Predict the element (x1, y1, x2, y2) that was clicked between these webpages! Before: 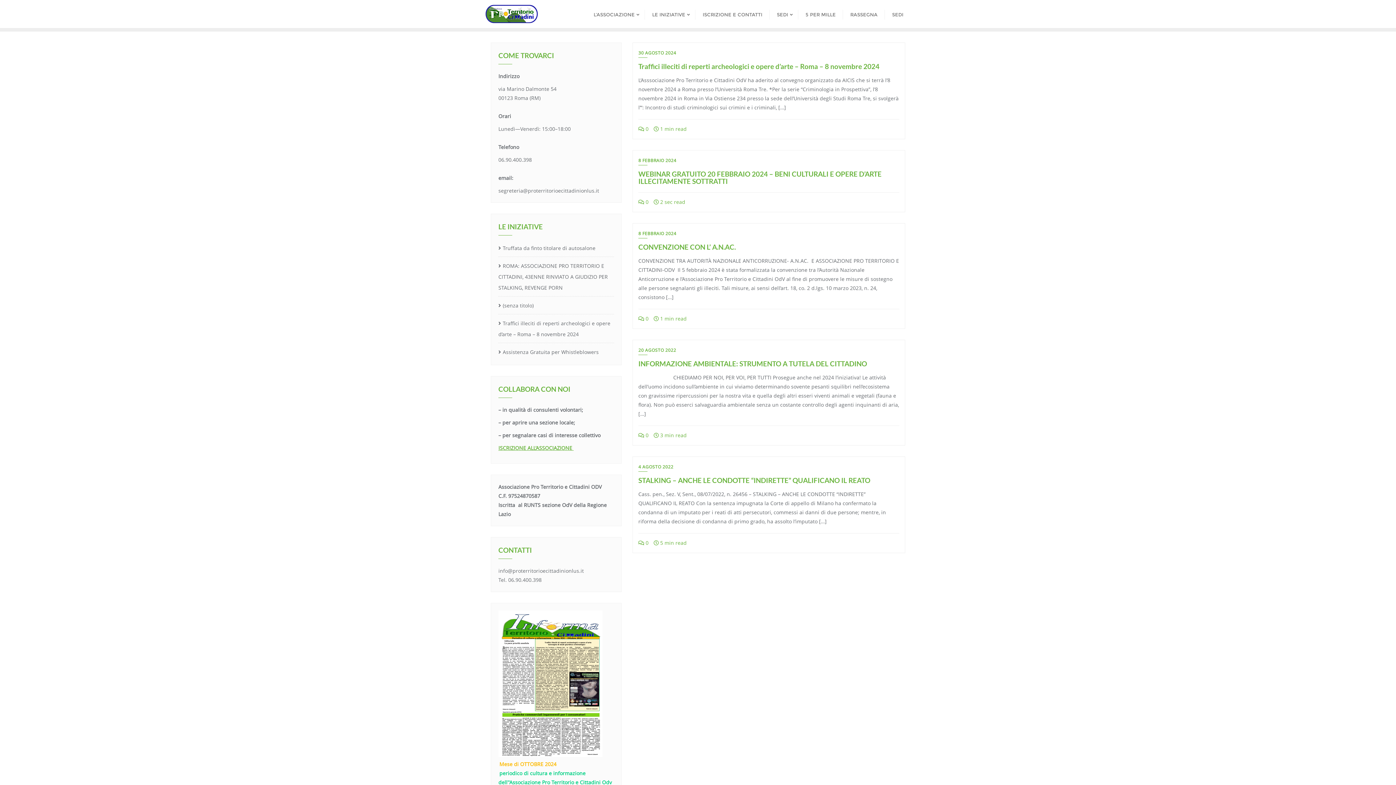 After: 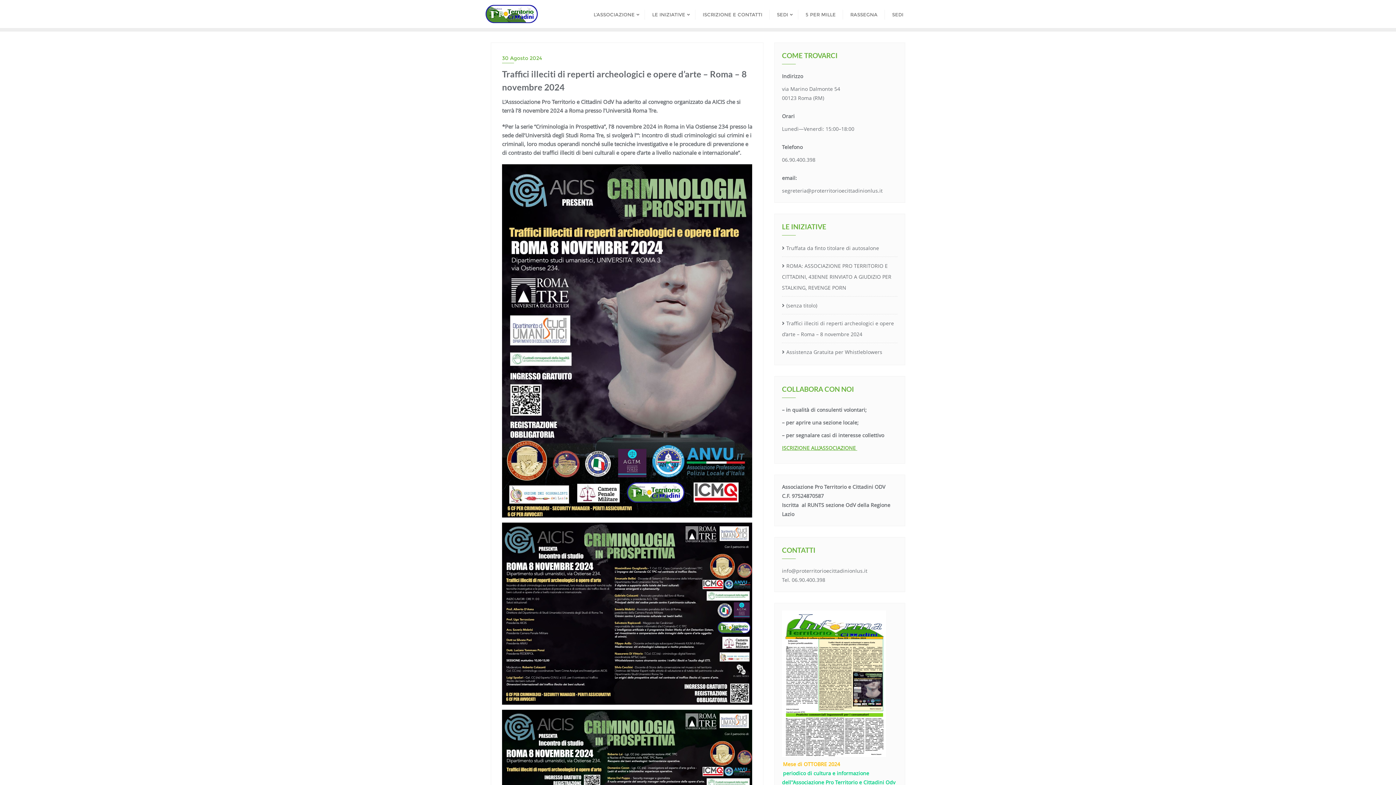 Action: label:  0 bbox: (638, 125, 648, 132)